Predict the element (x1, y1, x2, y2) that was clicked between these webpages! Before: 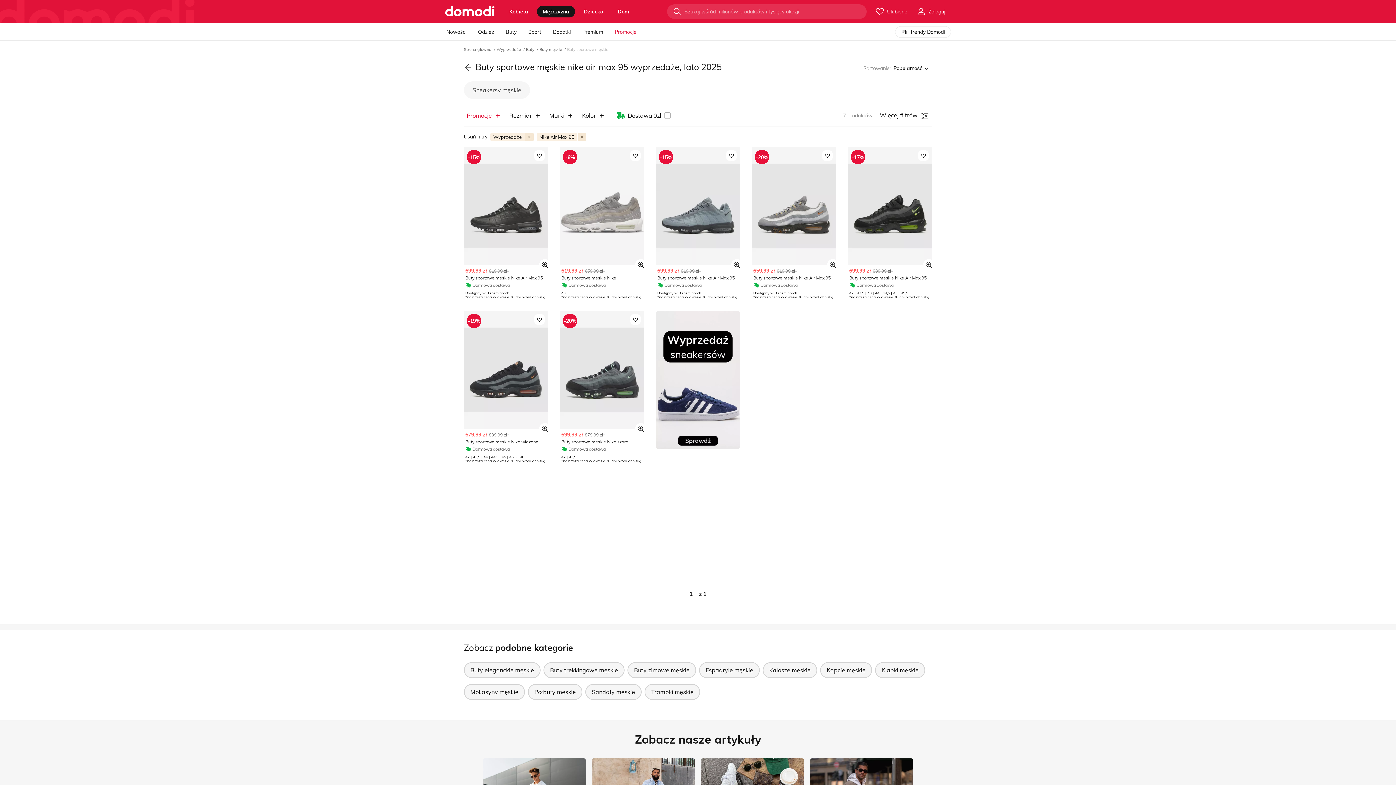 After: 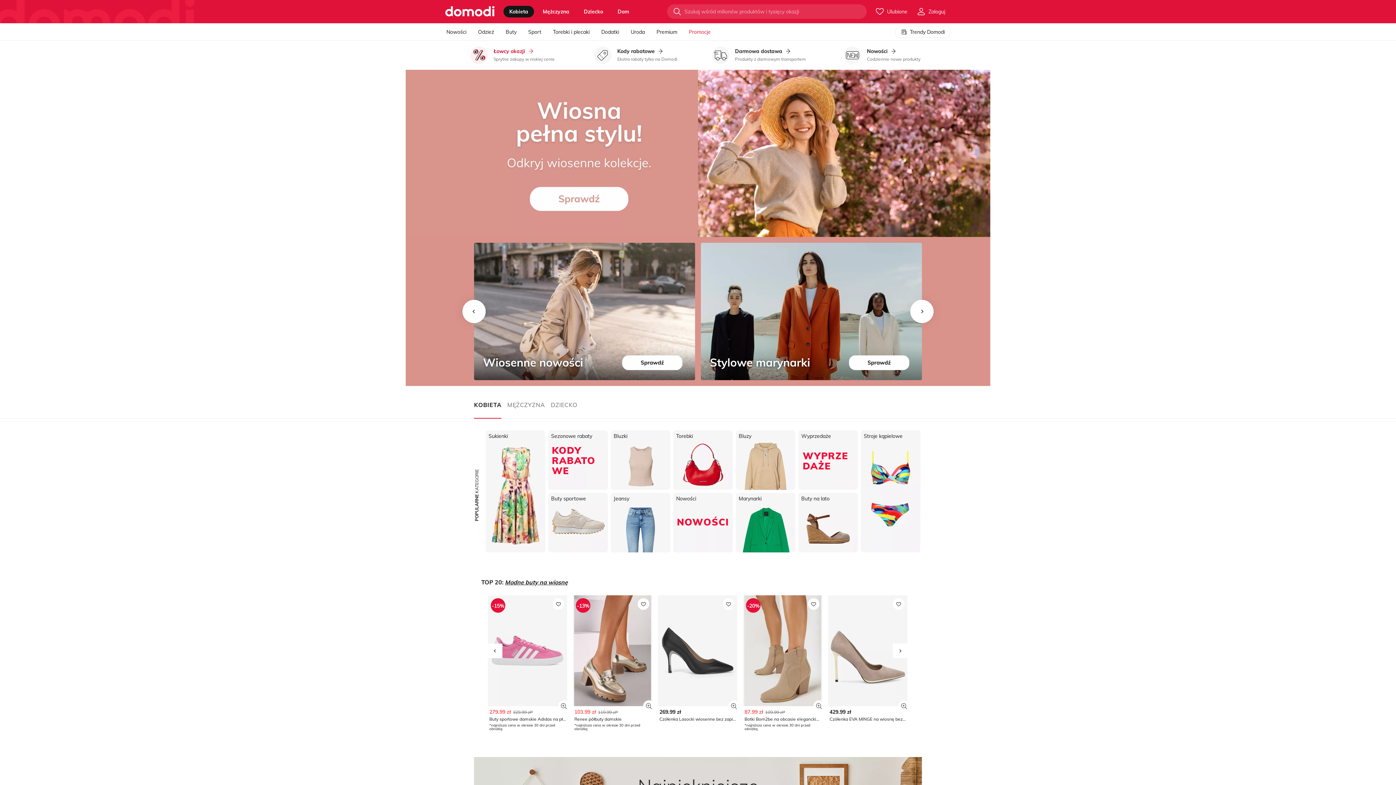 Action: bbox: (464, 46, 492, 52) label: Strona główna 